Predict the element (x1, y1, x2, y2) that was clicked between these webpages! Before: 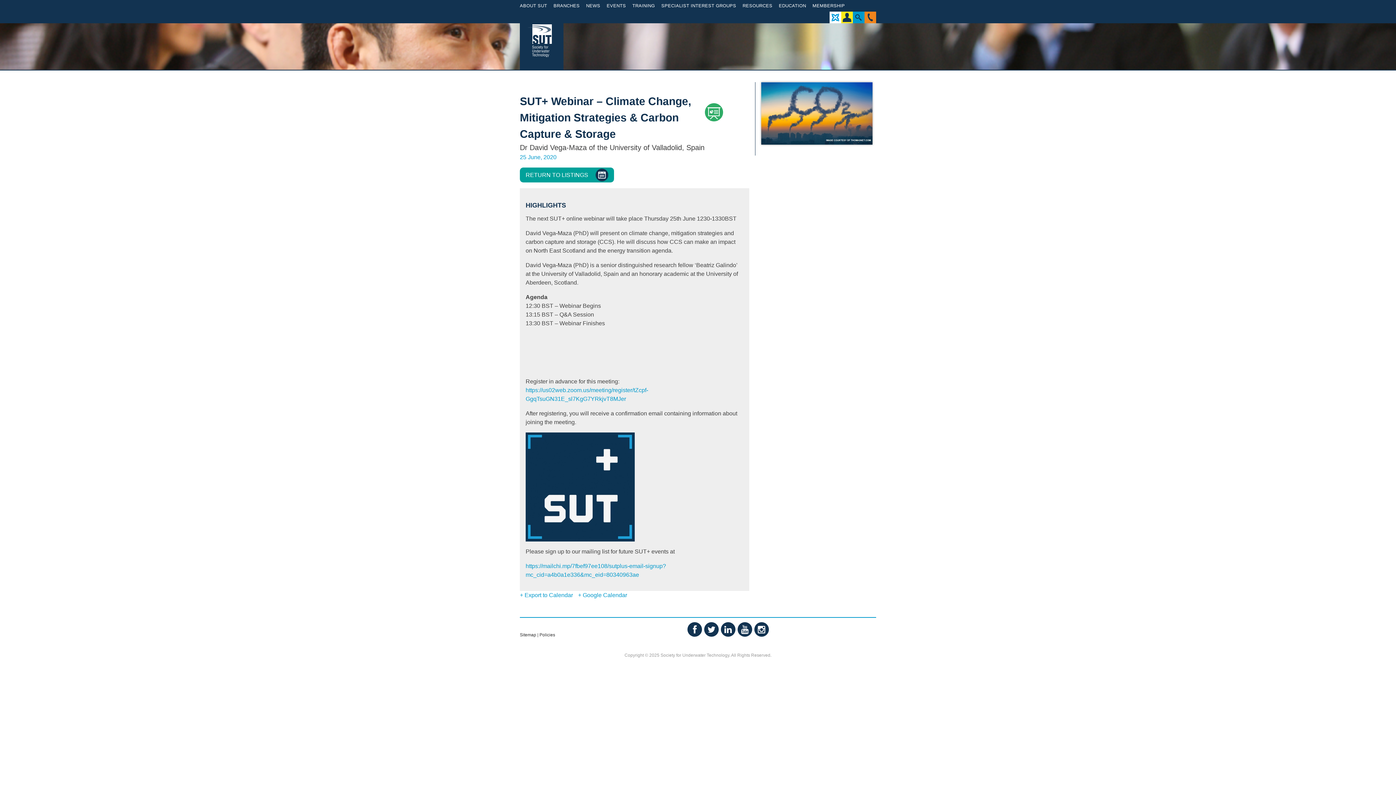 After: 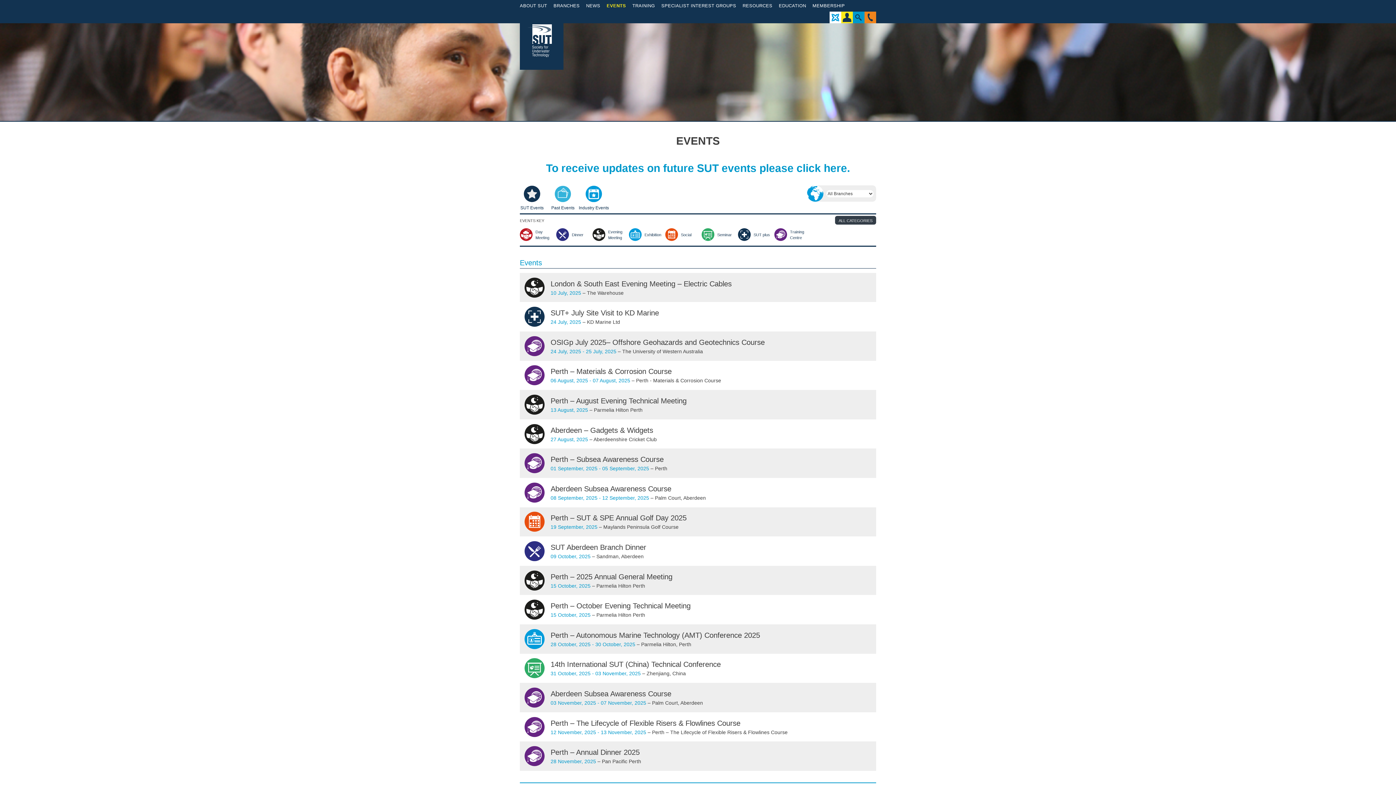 Action: label: RETURN TO LISTINGS  bbox: (525, 171, 608, 177)